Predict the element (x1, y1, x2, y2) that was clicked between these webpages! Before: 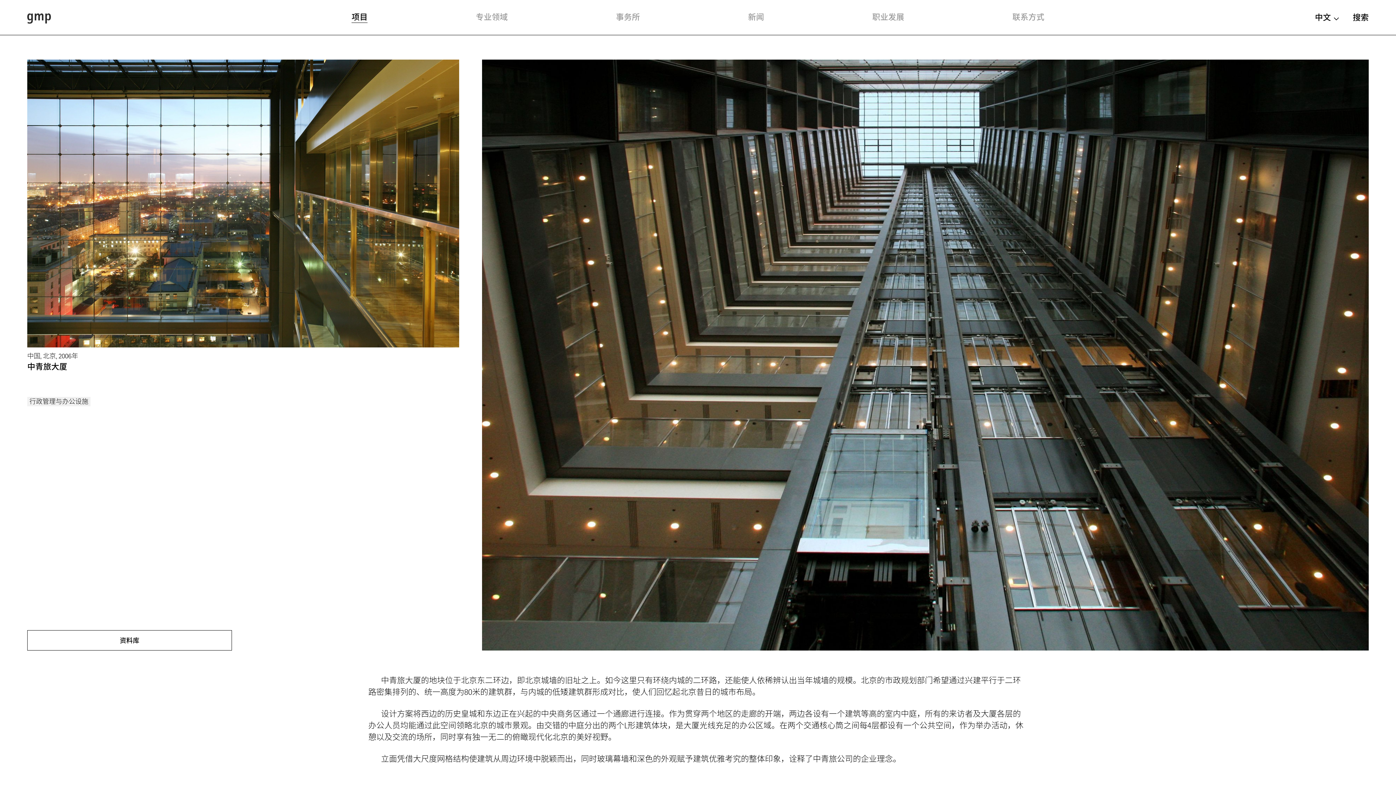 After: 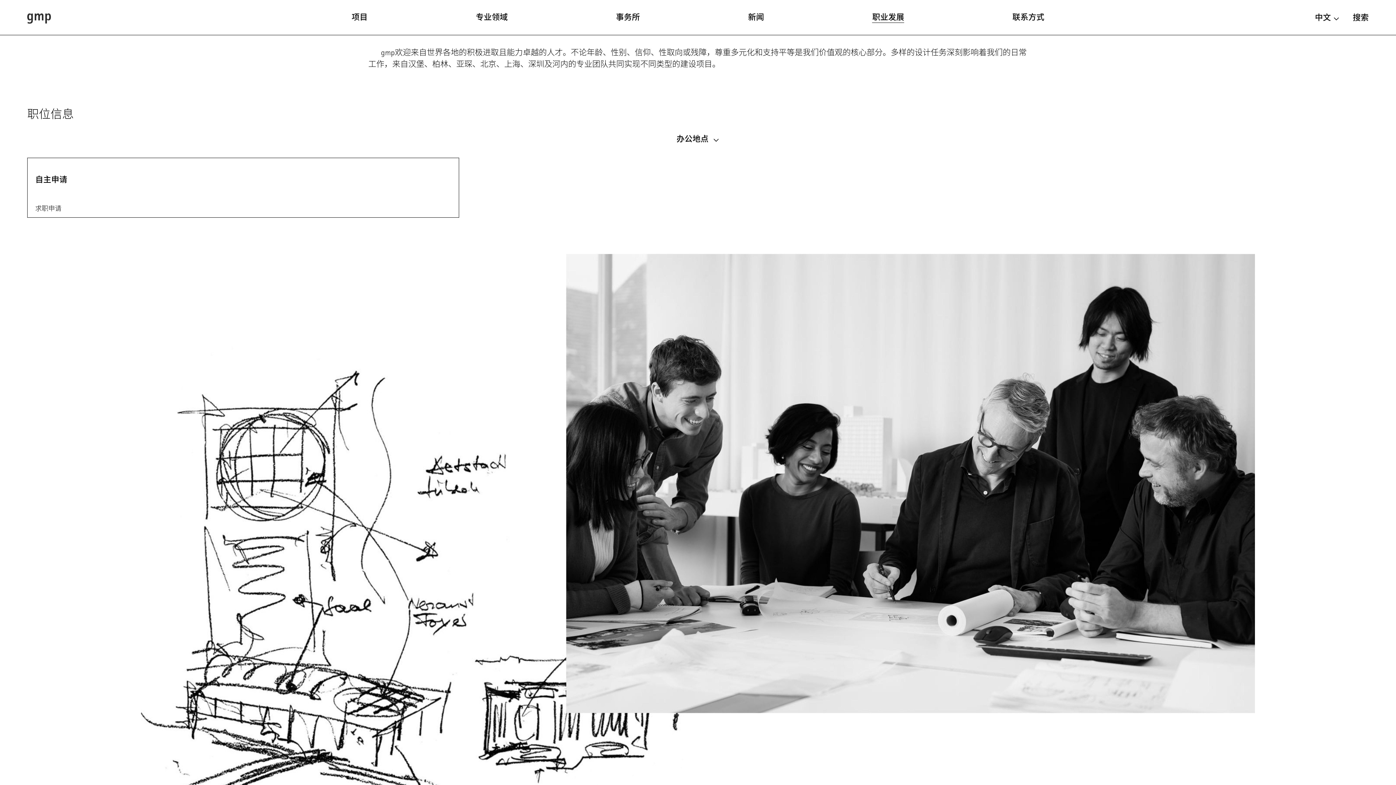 Action: bbox: (872, 12, 904, 22) label: 职业发展